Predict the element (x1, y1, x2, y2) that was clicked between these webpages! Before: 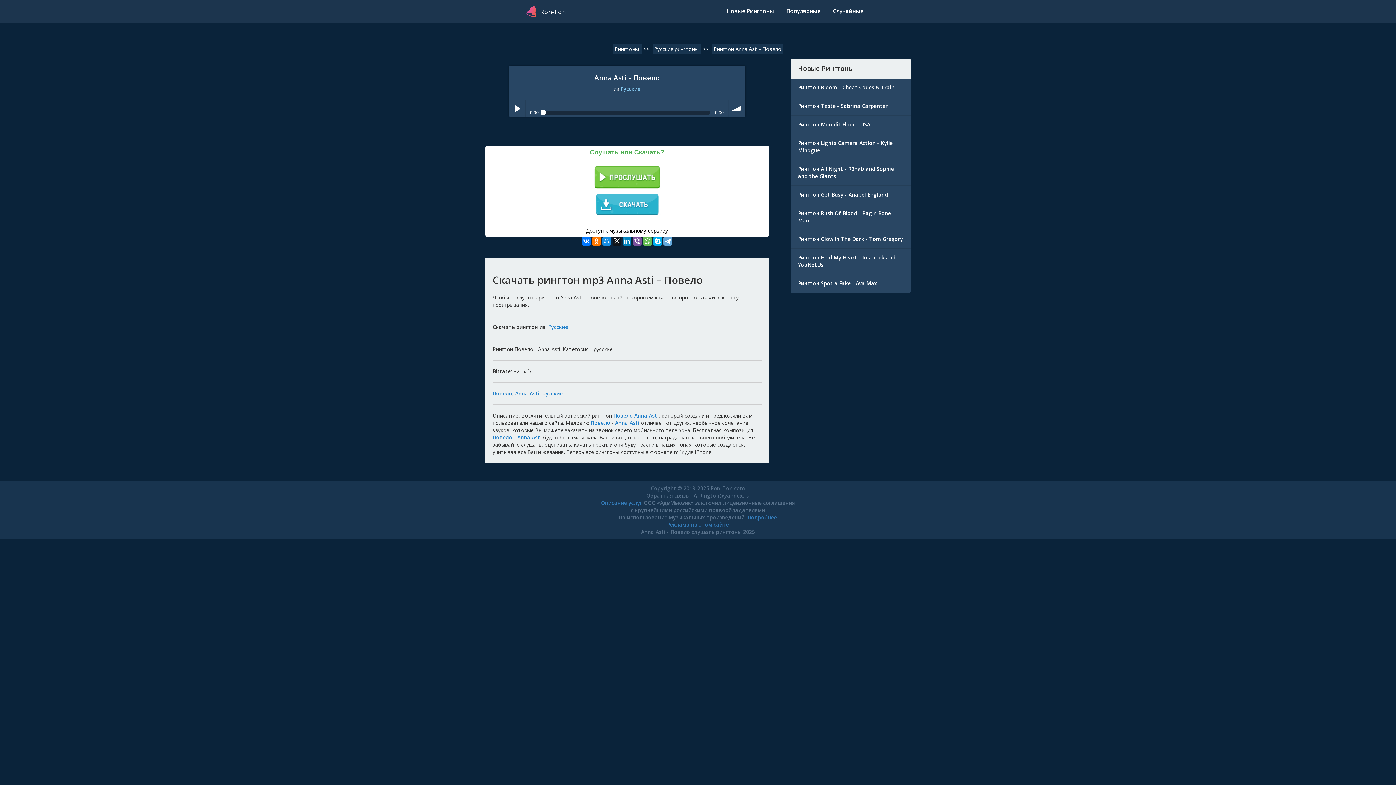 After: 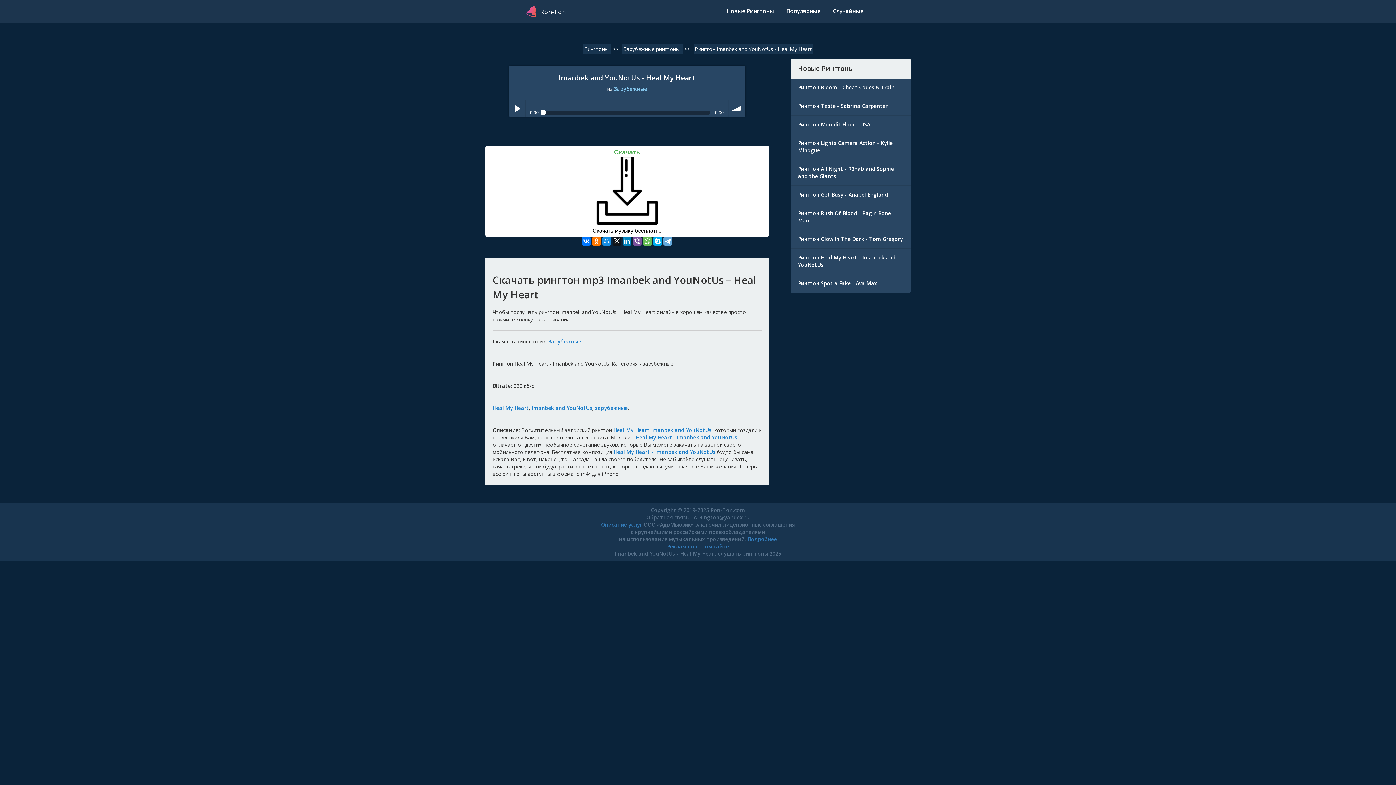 Action: bbox: (790, 248, 910, 274) label: Рингтон Heal My Heart - Imanbek and YouNotUs